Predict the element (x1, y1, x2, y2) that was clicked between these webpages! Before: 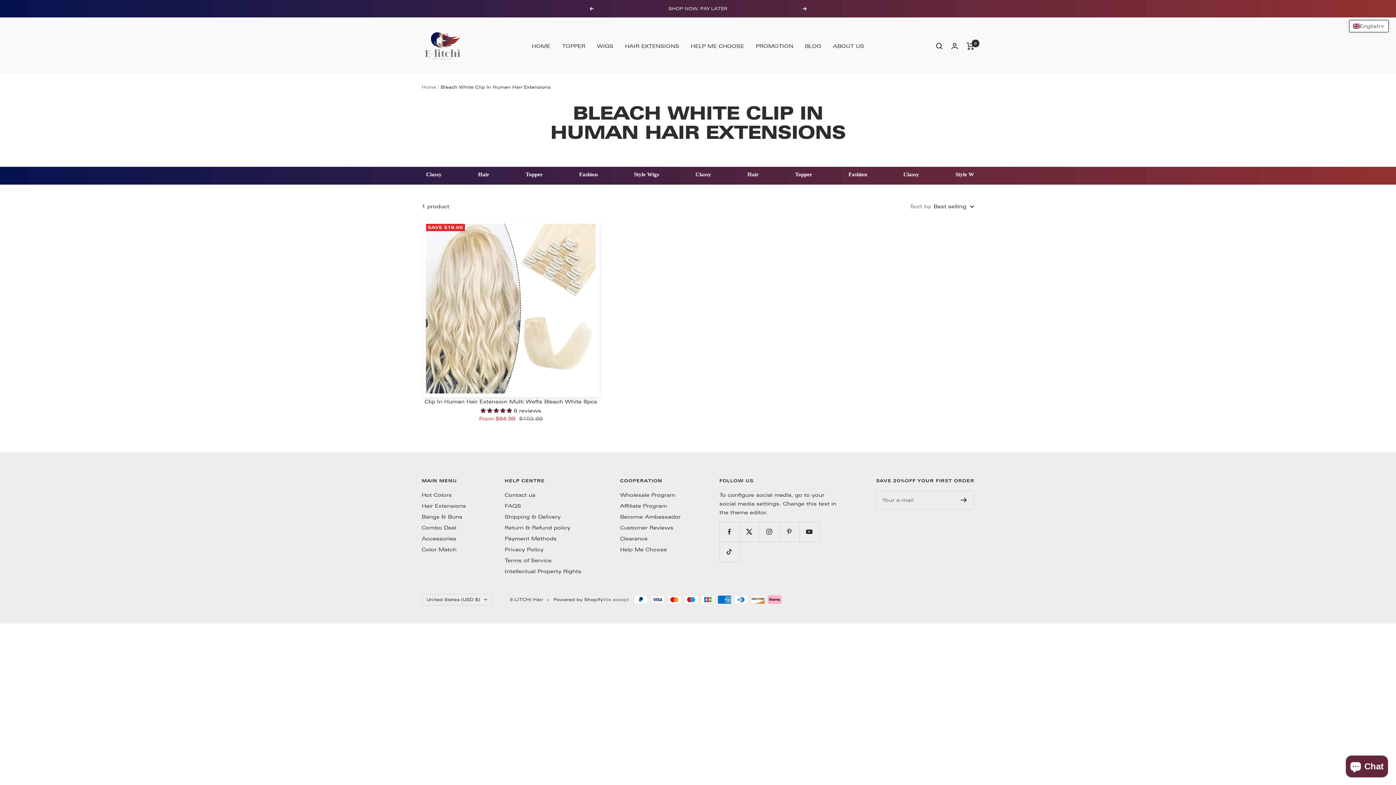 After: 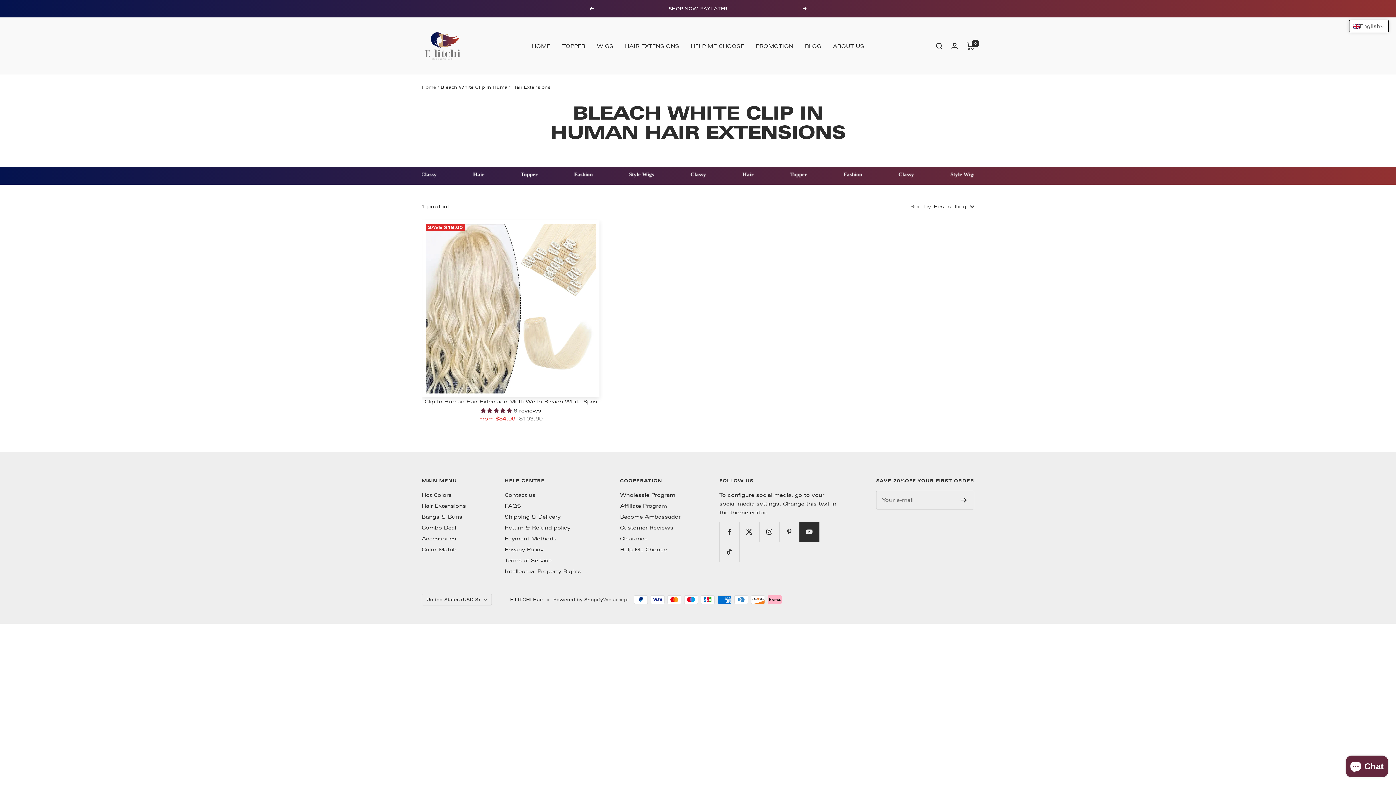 Action: bbox: (799, 522, 819, 542) label: Follow us on YouTube